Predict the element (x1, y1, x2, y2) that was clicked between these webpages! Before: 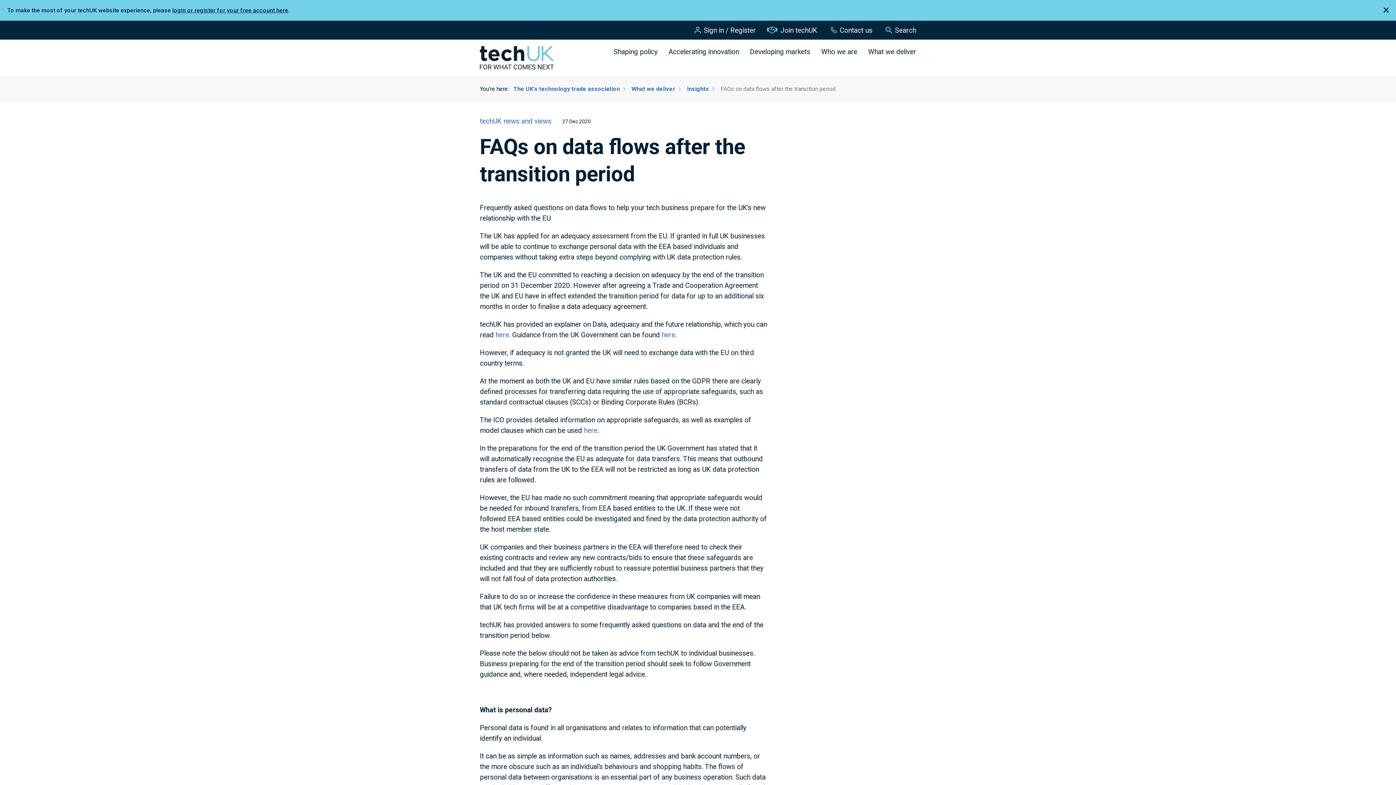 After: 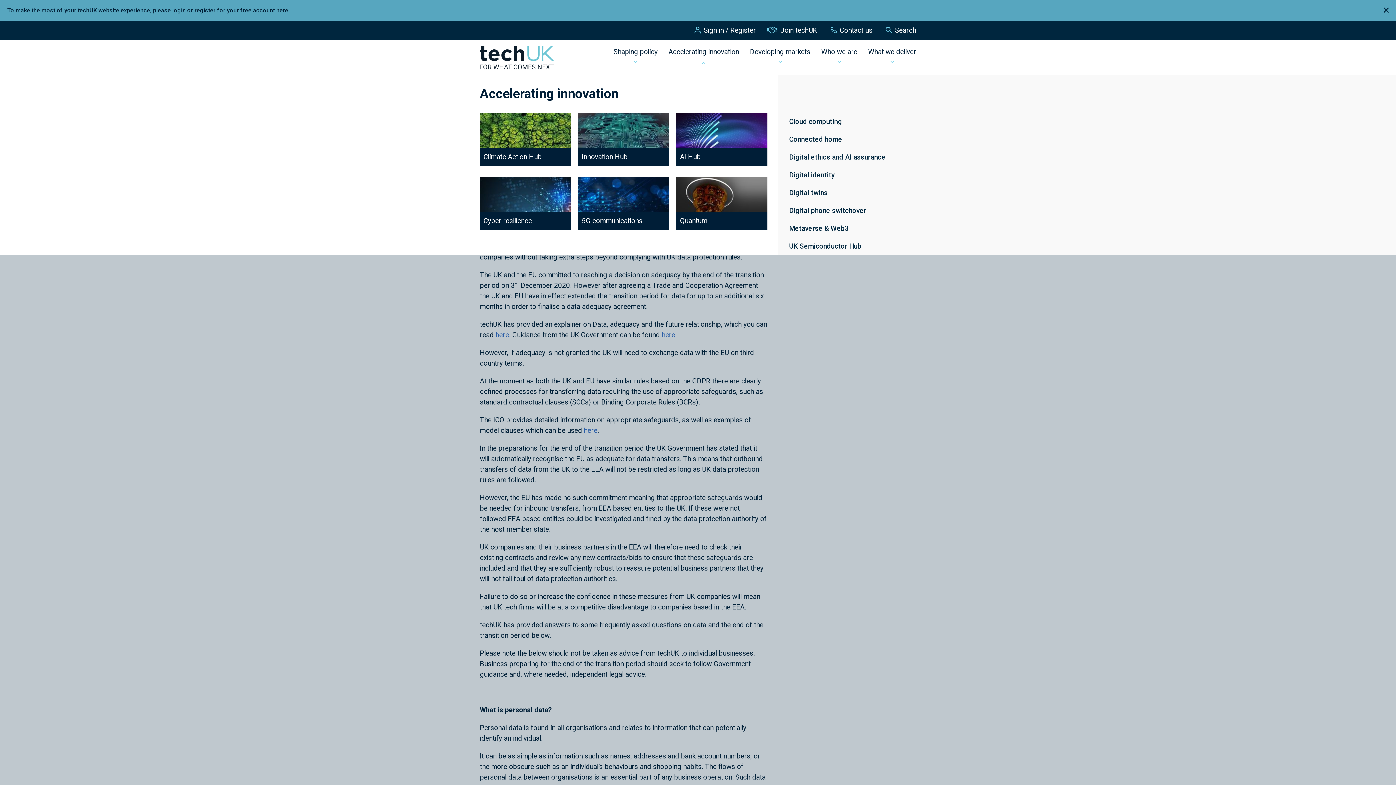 Action: bbox: (668, 57, 739, 68)